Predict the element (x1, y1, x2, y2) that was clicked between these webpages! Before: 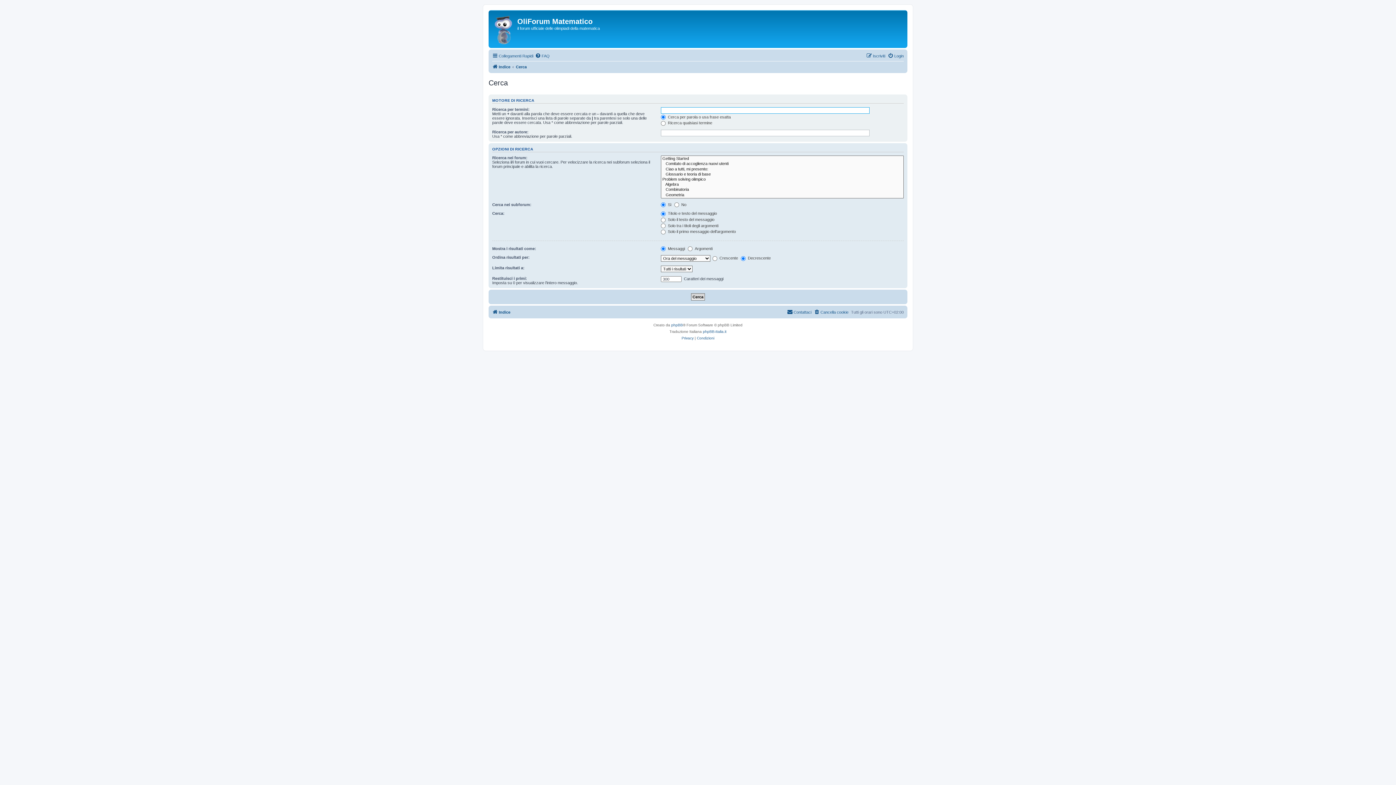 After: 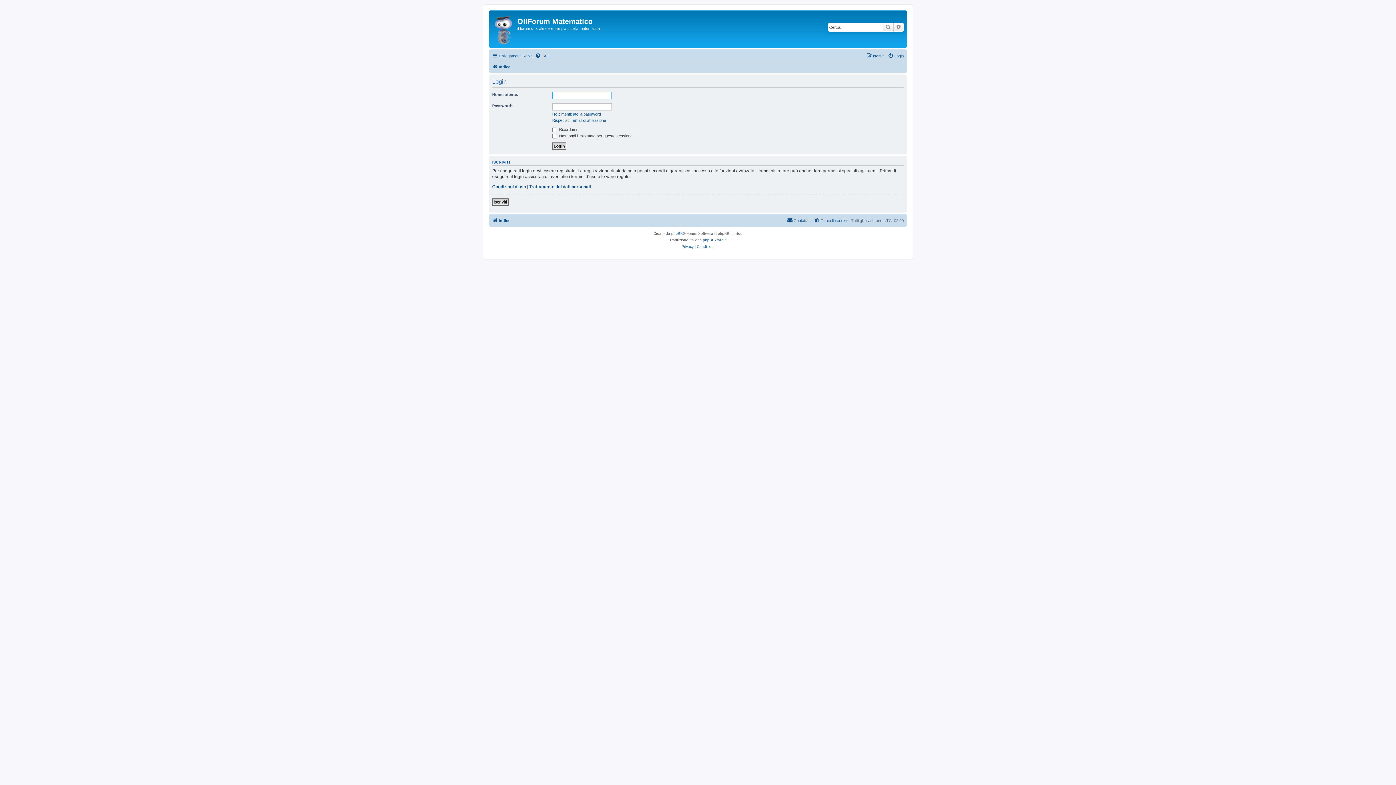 Action: label: Login bbox: (888, 51, 904, 60)